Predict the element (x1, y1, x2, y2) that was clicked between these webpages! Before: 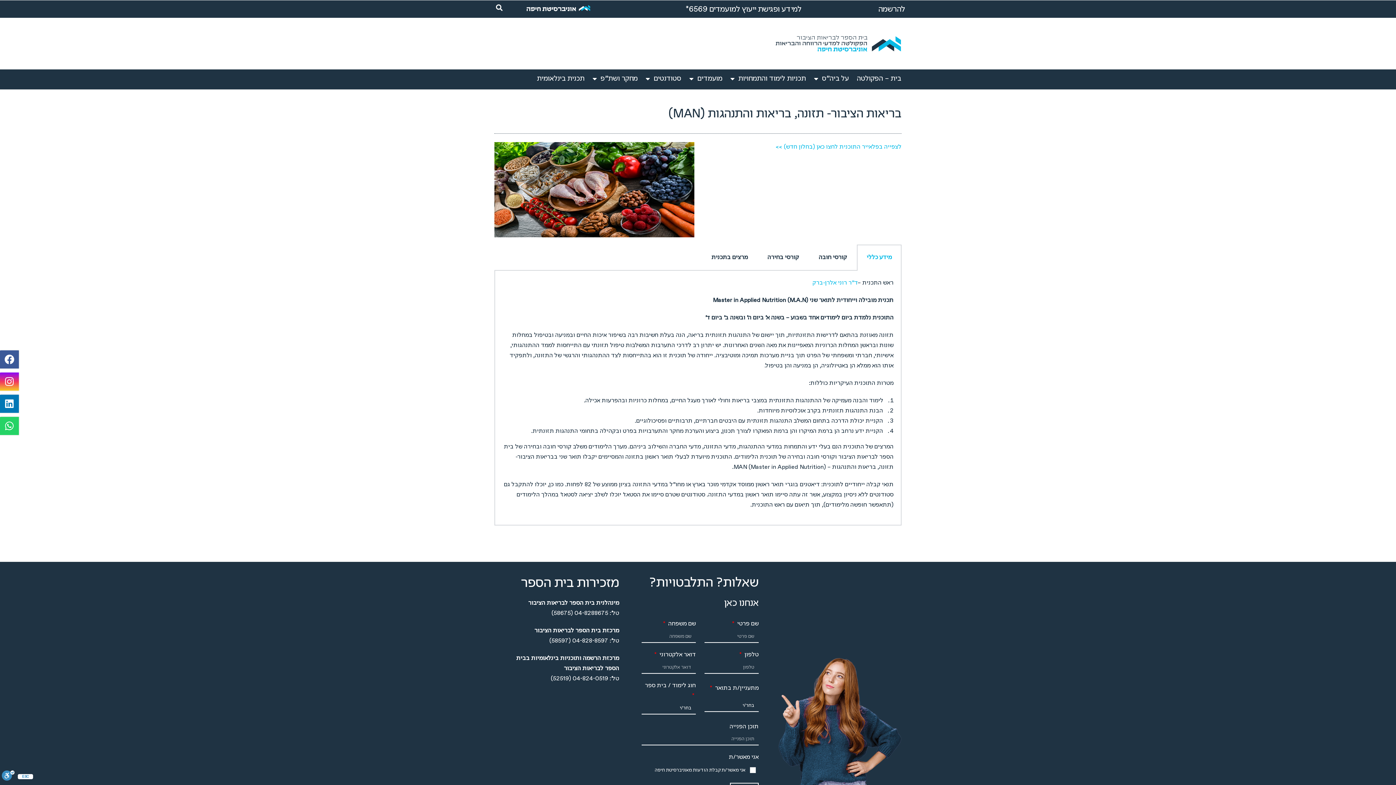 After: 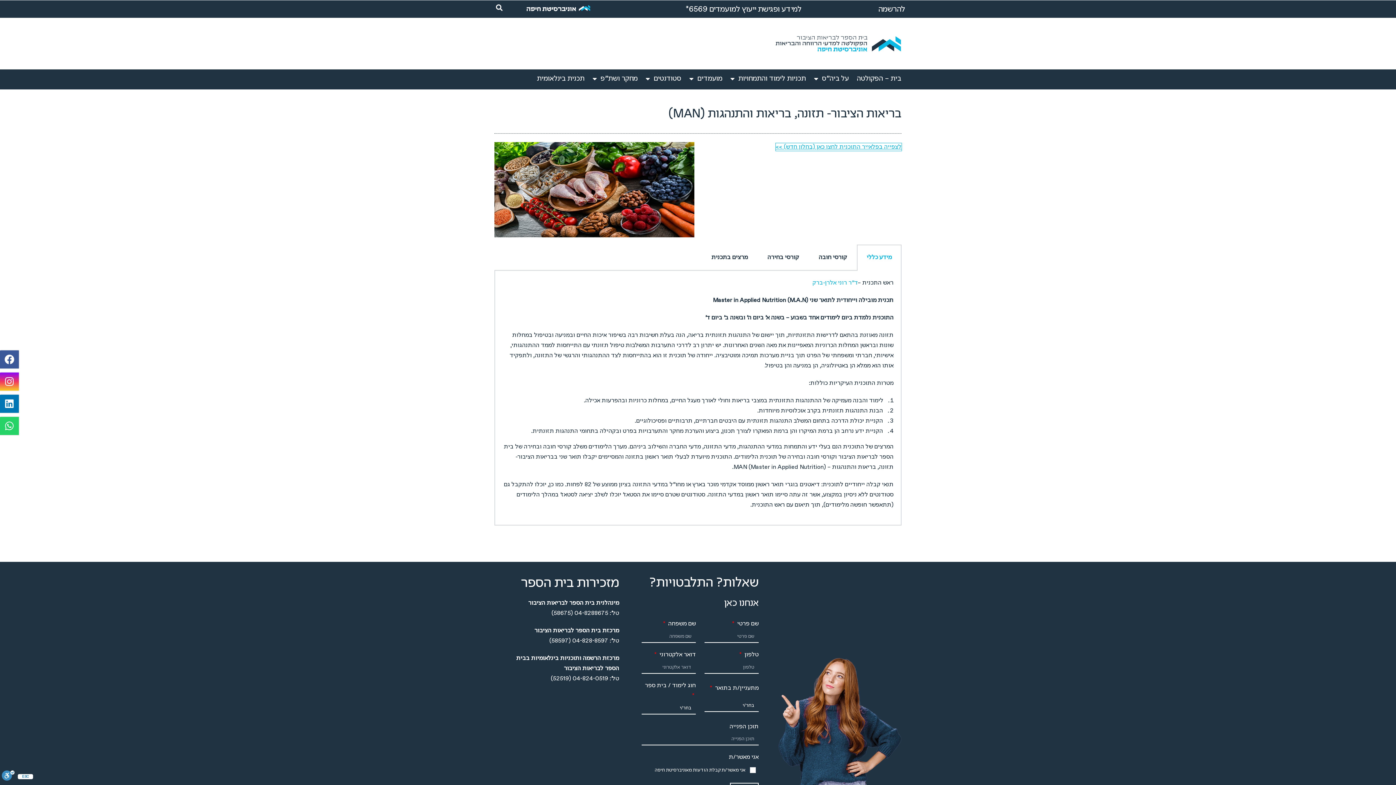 Action: bbox: (776, 143, 901, 151) label: לצפייה בפלאייר התוכנית לחצו כאן (בחלון חדש) >>